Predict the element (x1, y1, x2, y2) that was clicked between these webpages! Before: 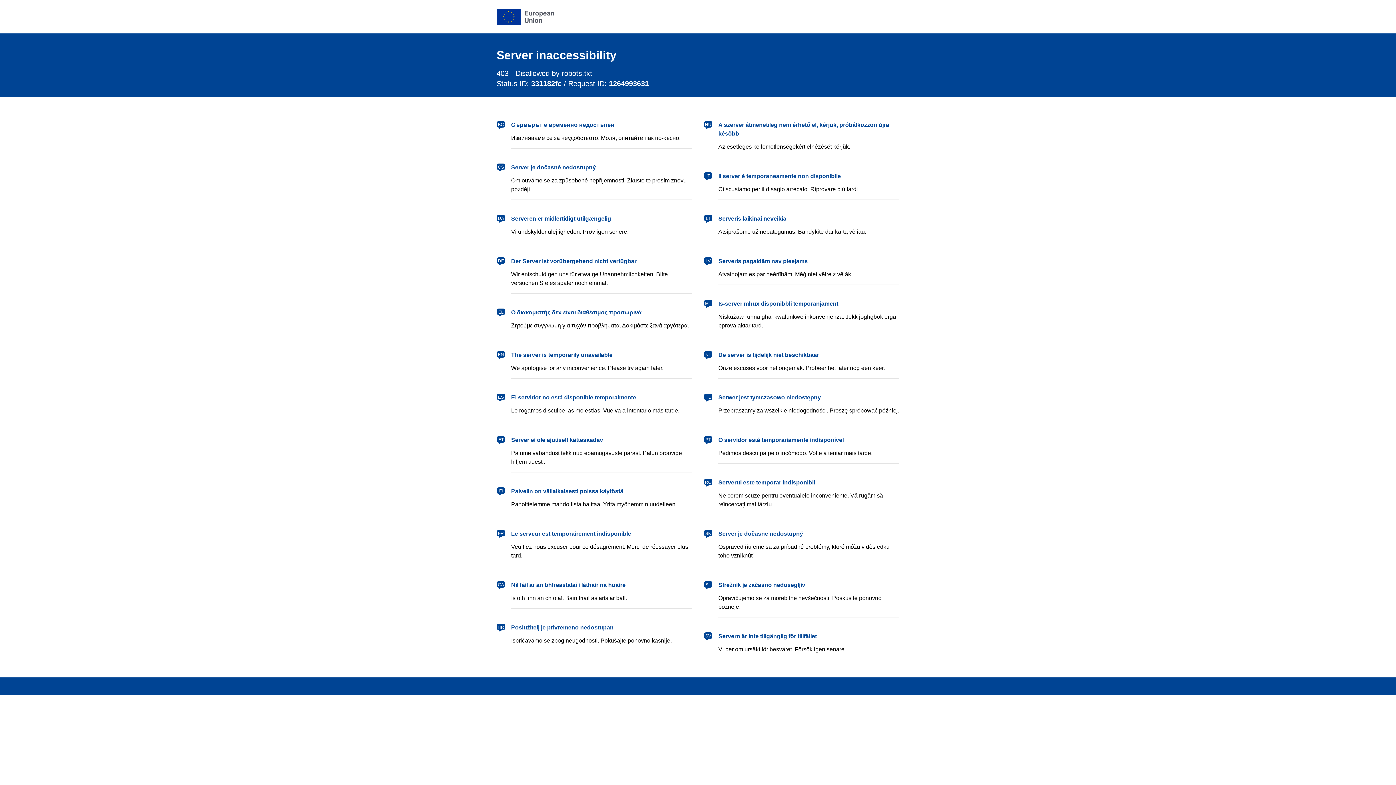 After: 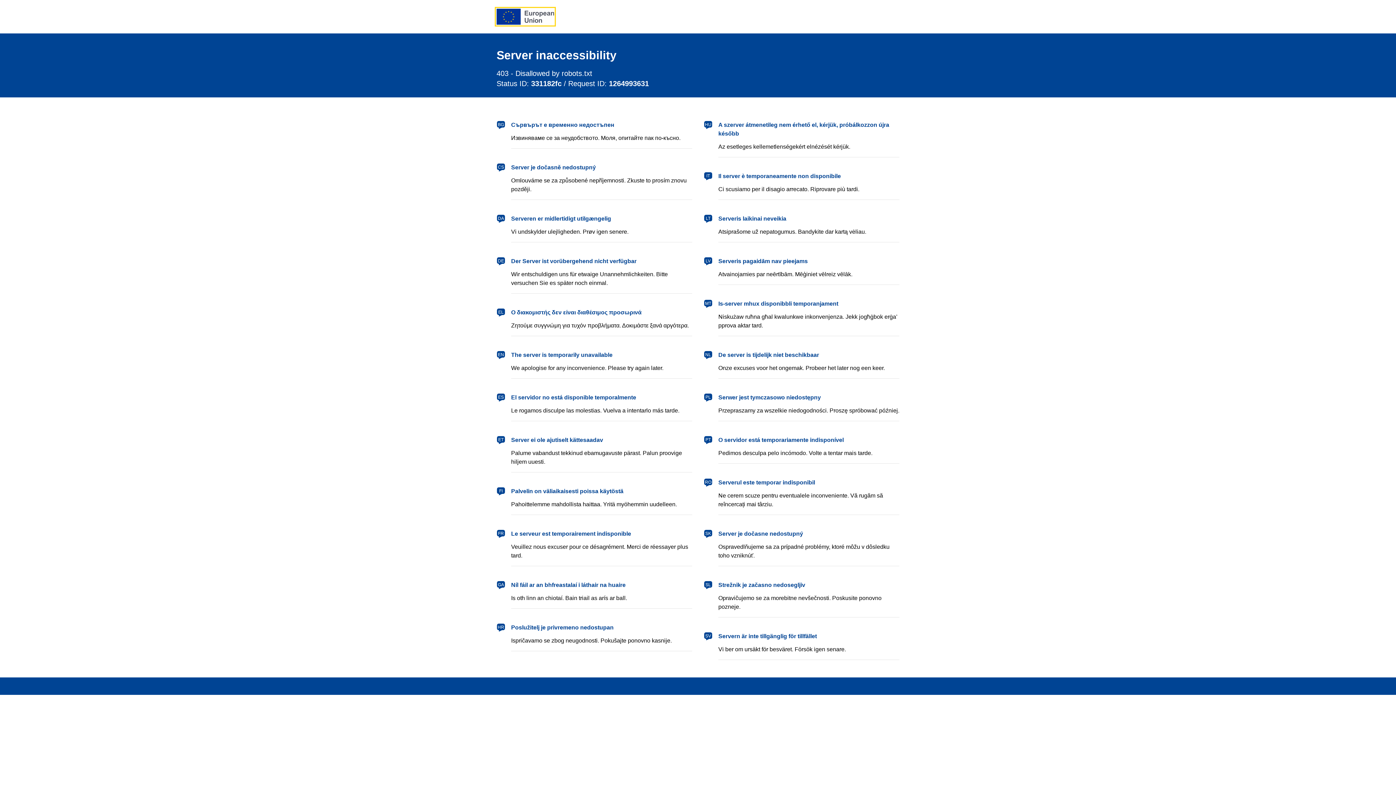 Action: label: European Union bbox: (496, 8, 554, 24)